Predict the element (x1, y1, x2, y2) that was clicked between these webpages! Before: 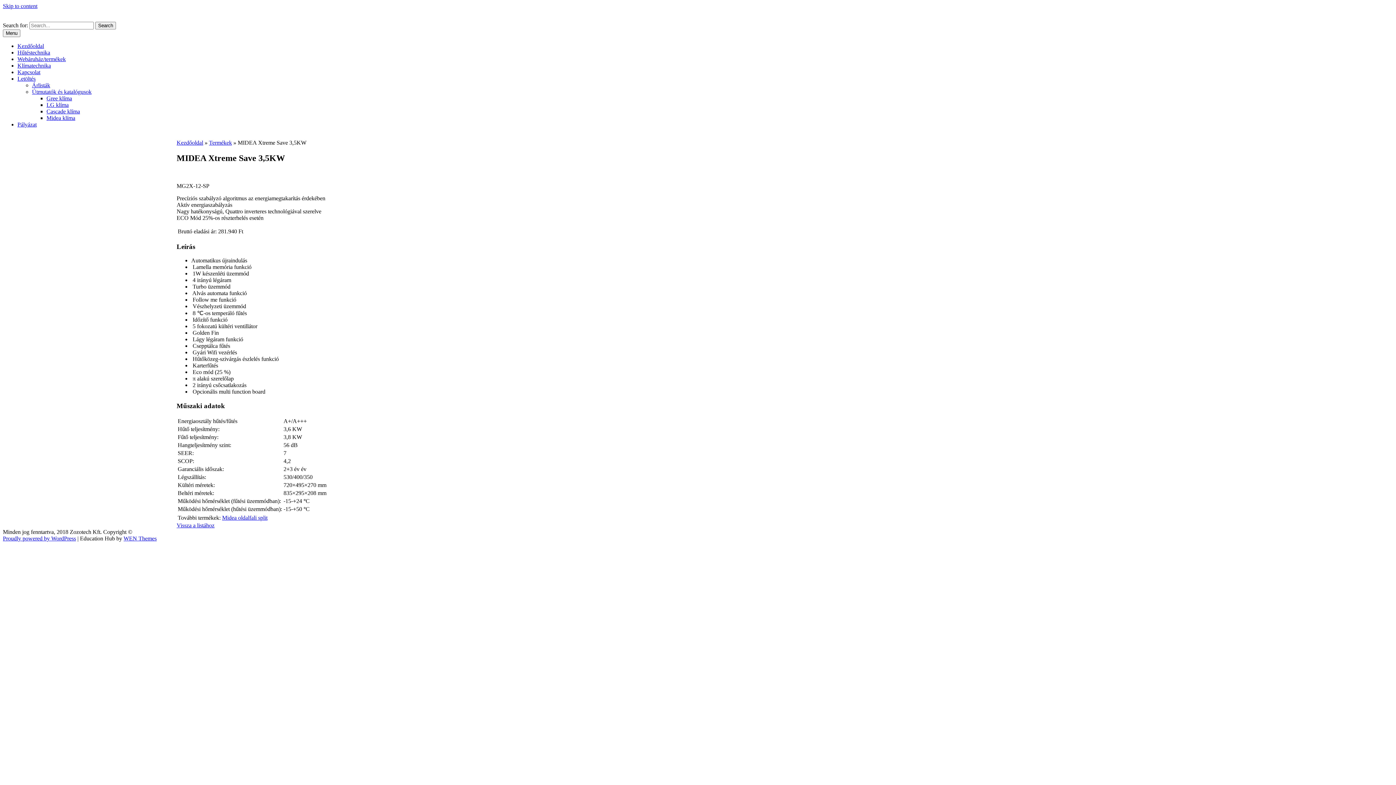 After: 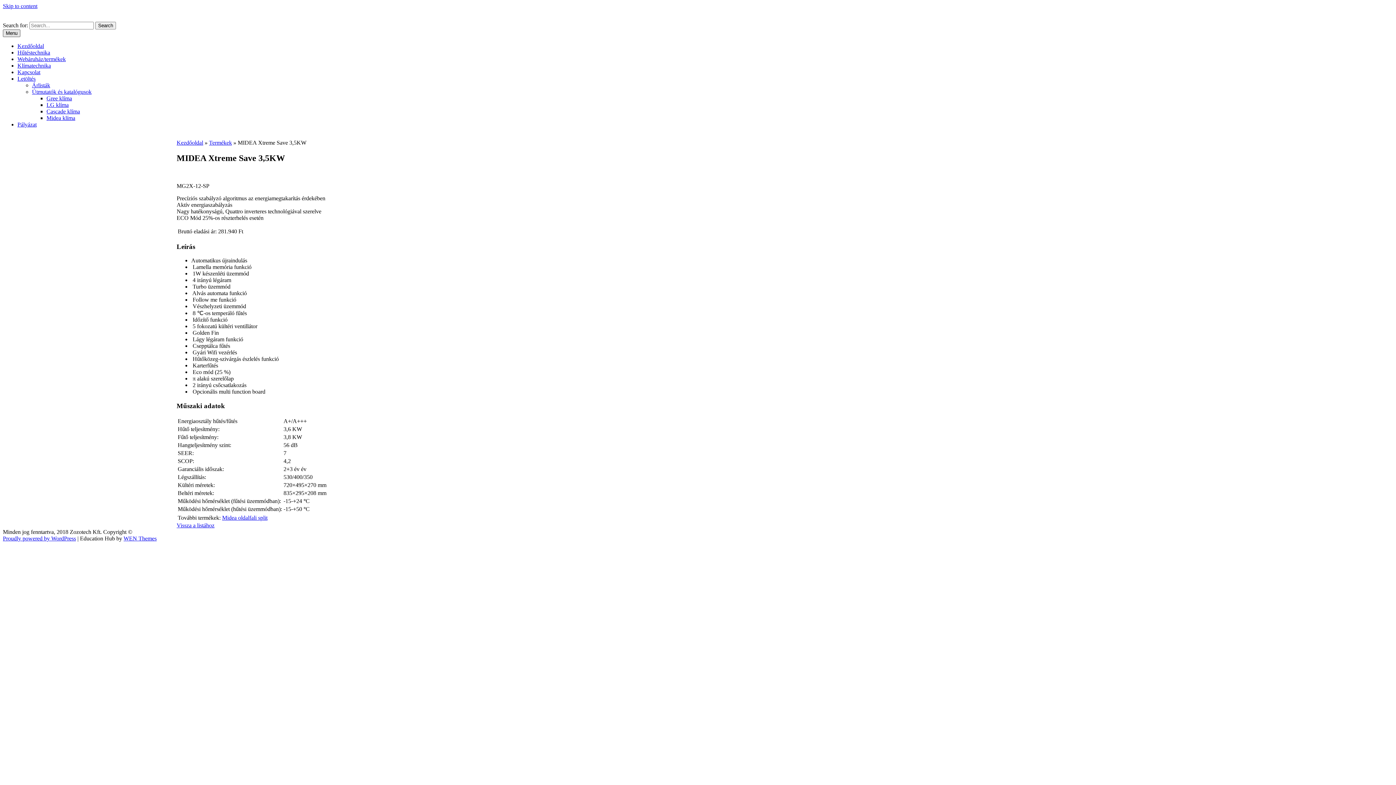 Action: bbox: (2, 29, 20, 37) label: Menu